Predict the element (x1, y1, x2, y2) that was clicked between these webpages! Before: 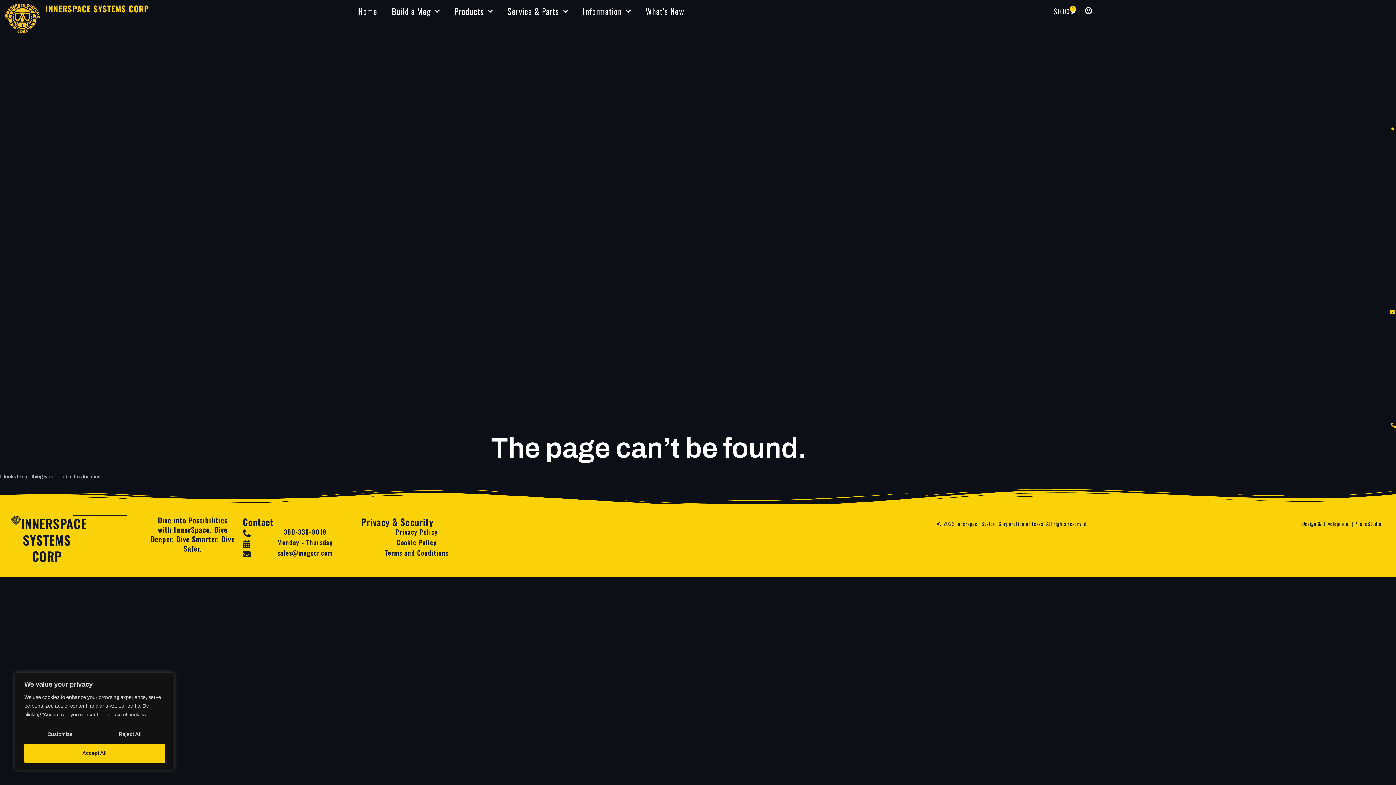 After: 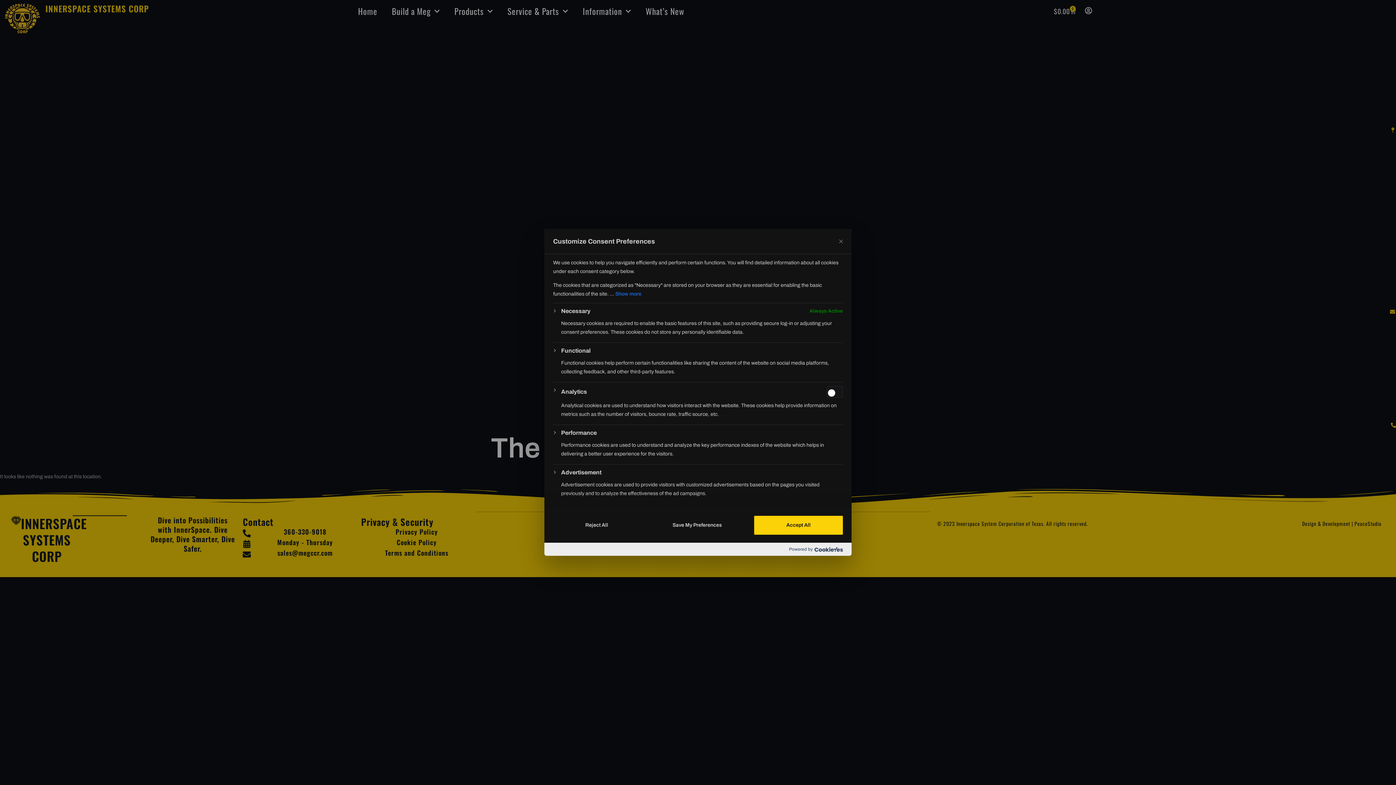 Action: label: Customize bbox: (24, 725, 95, 744)